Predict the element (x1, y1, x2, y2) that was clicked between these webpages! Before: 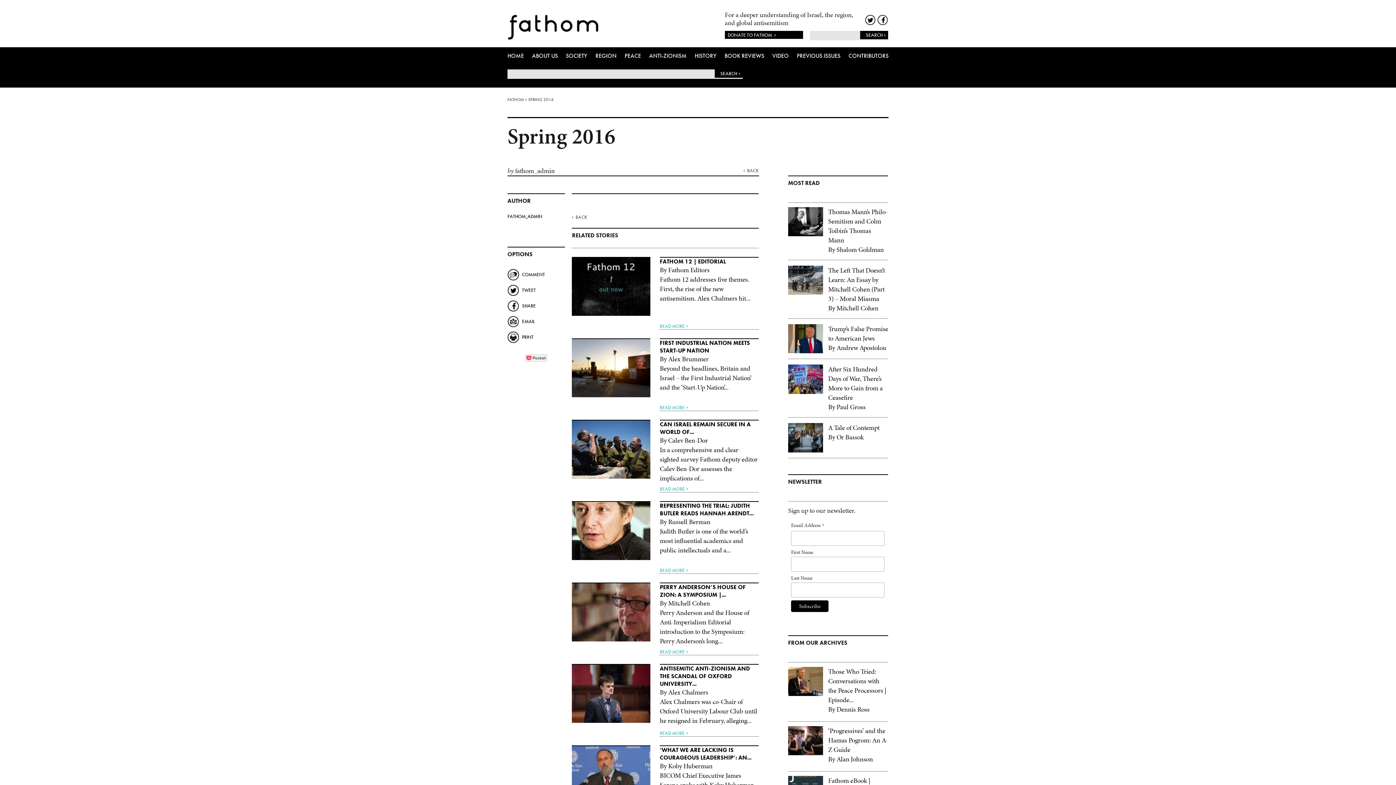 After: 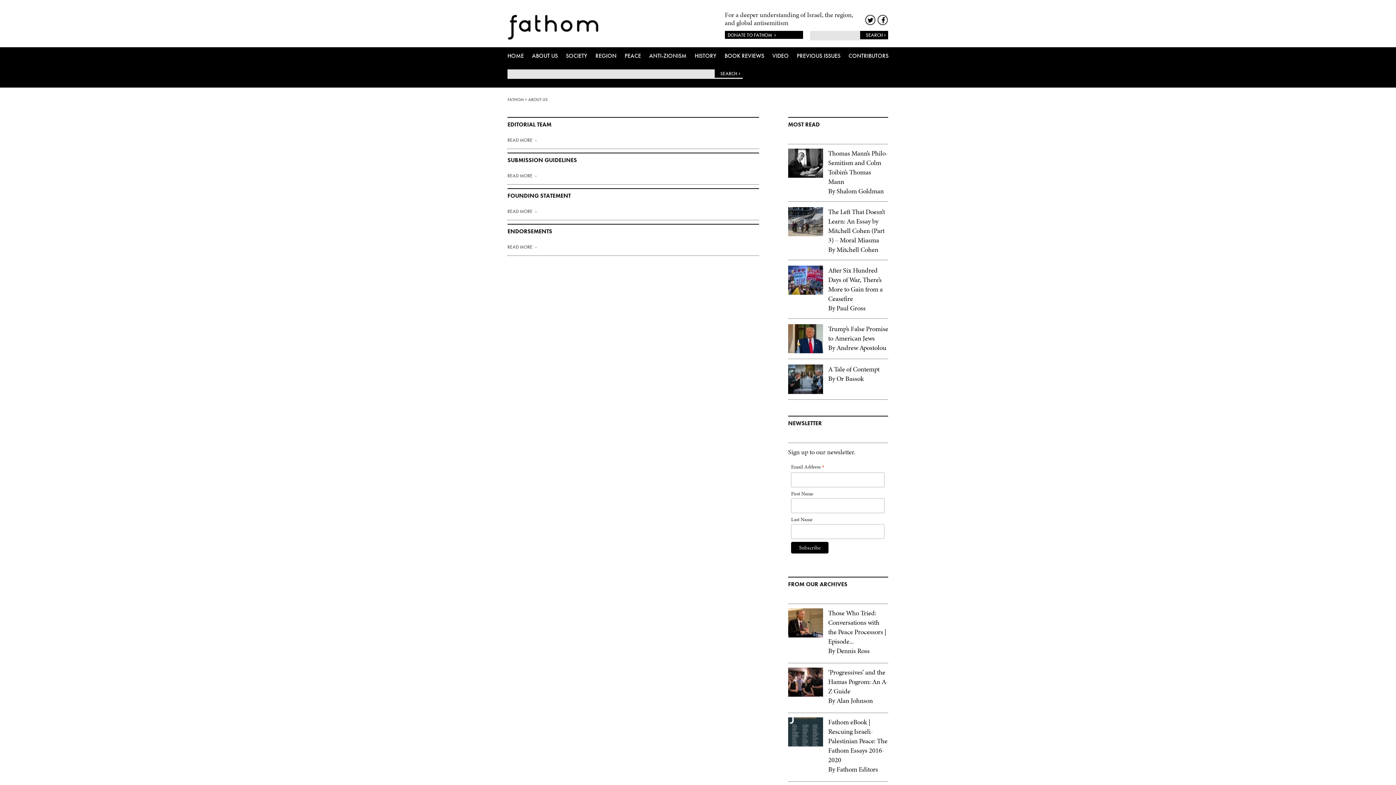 Action: label: ABOUT US bbox: (532, 52, 557, 59)